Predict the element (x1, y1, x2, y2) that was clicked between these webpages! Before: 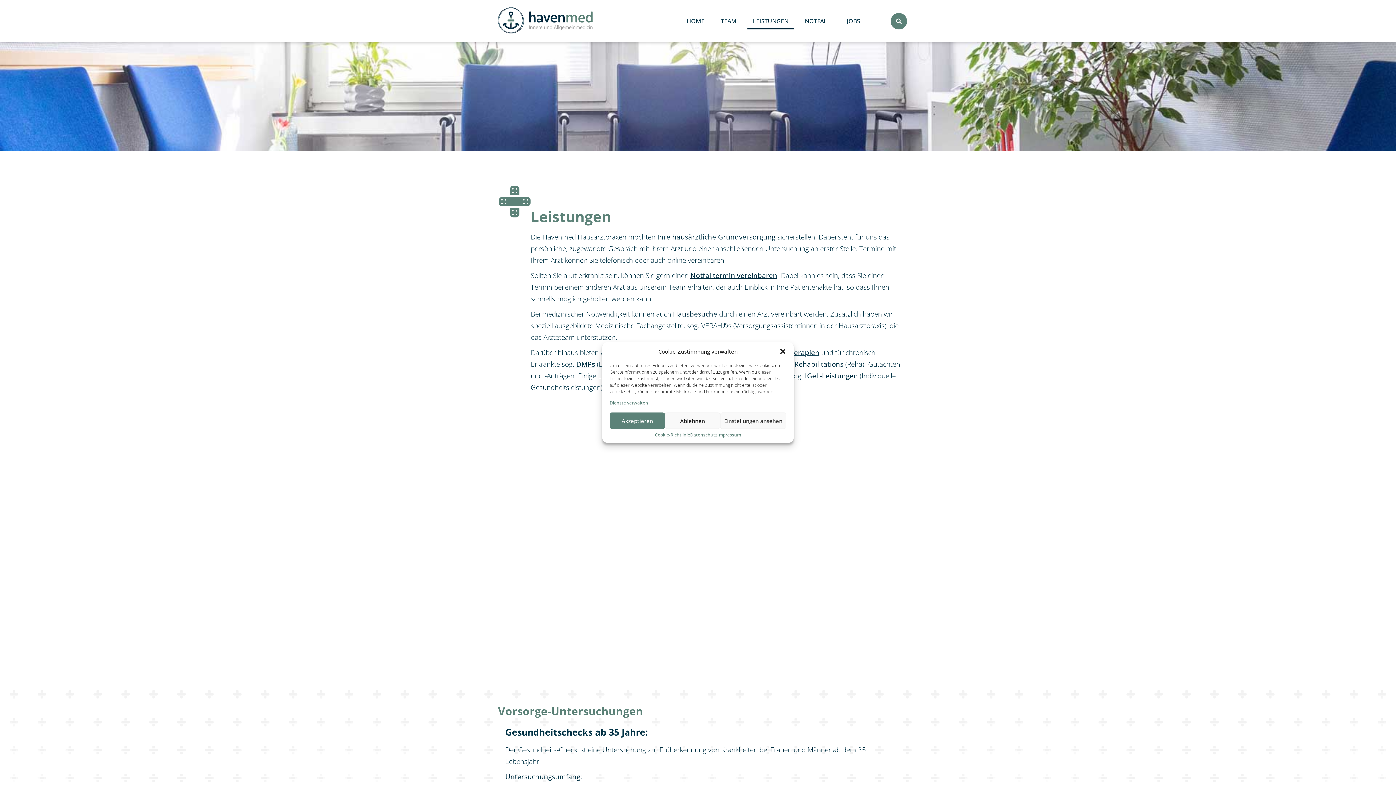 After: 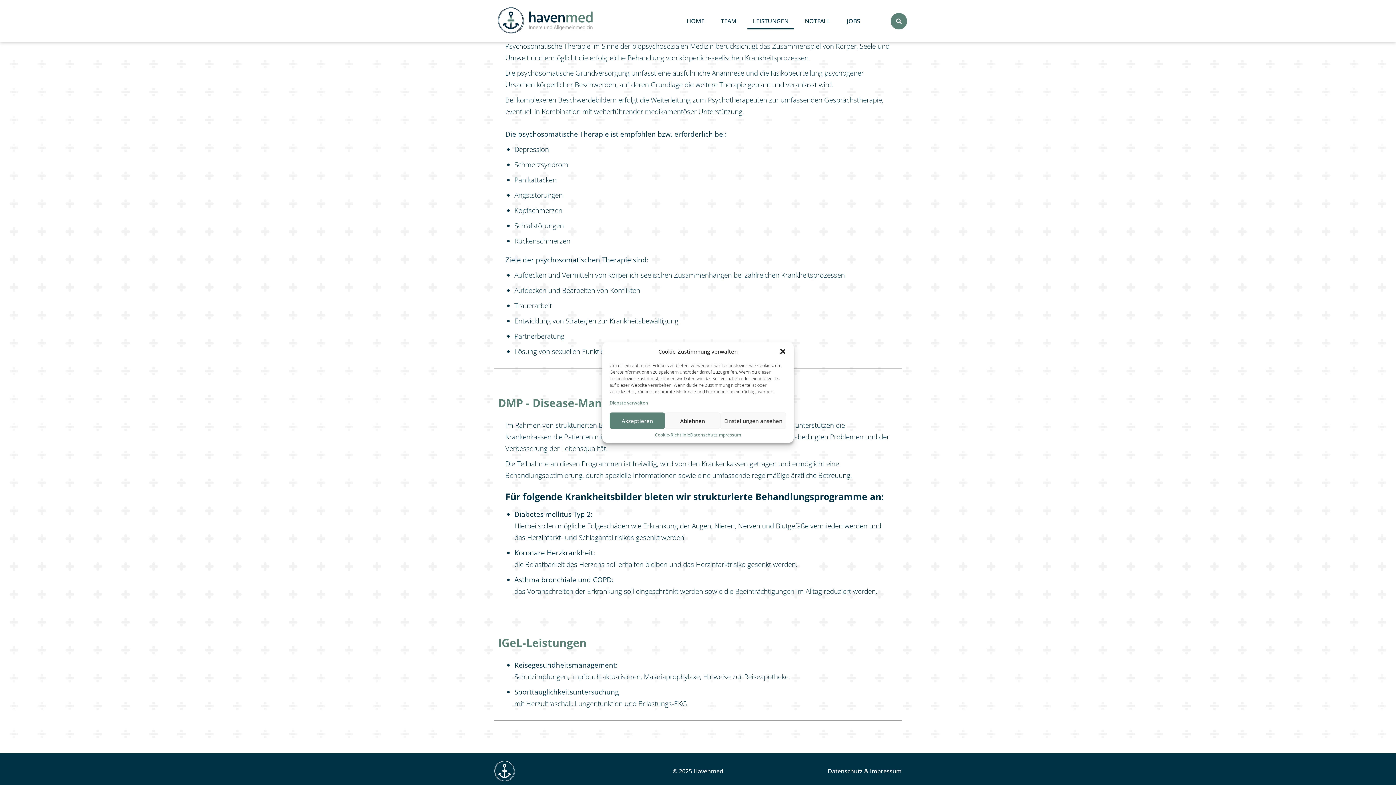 Action: bbox: (576, 359, 595, 369) label: DMPs